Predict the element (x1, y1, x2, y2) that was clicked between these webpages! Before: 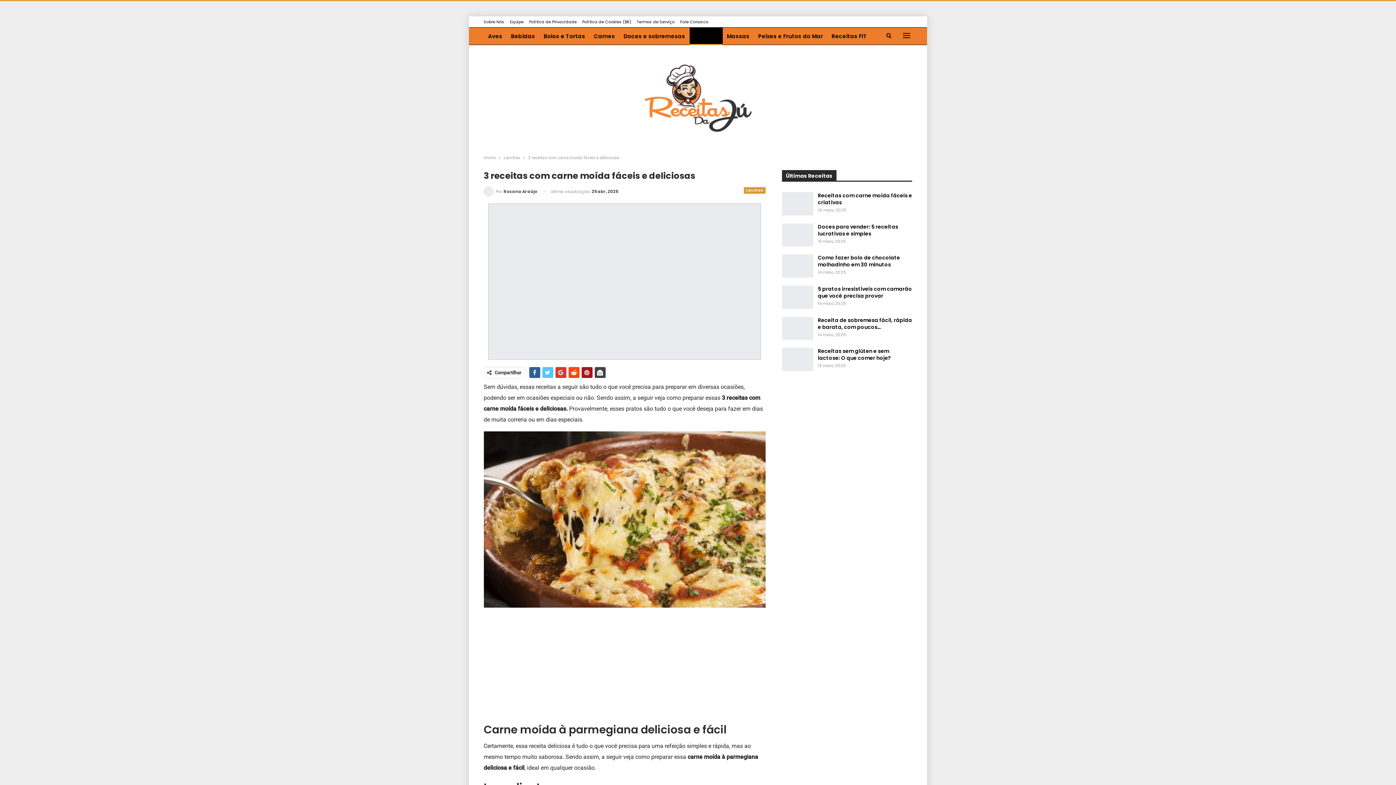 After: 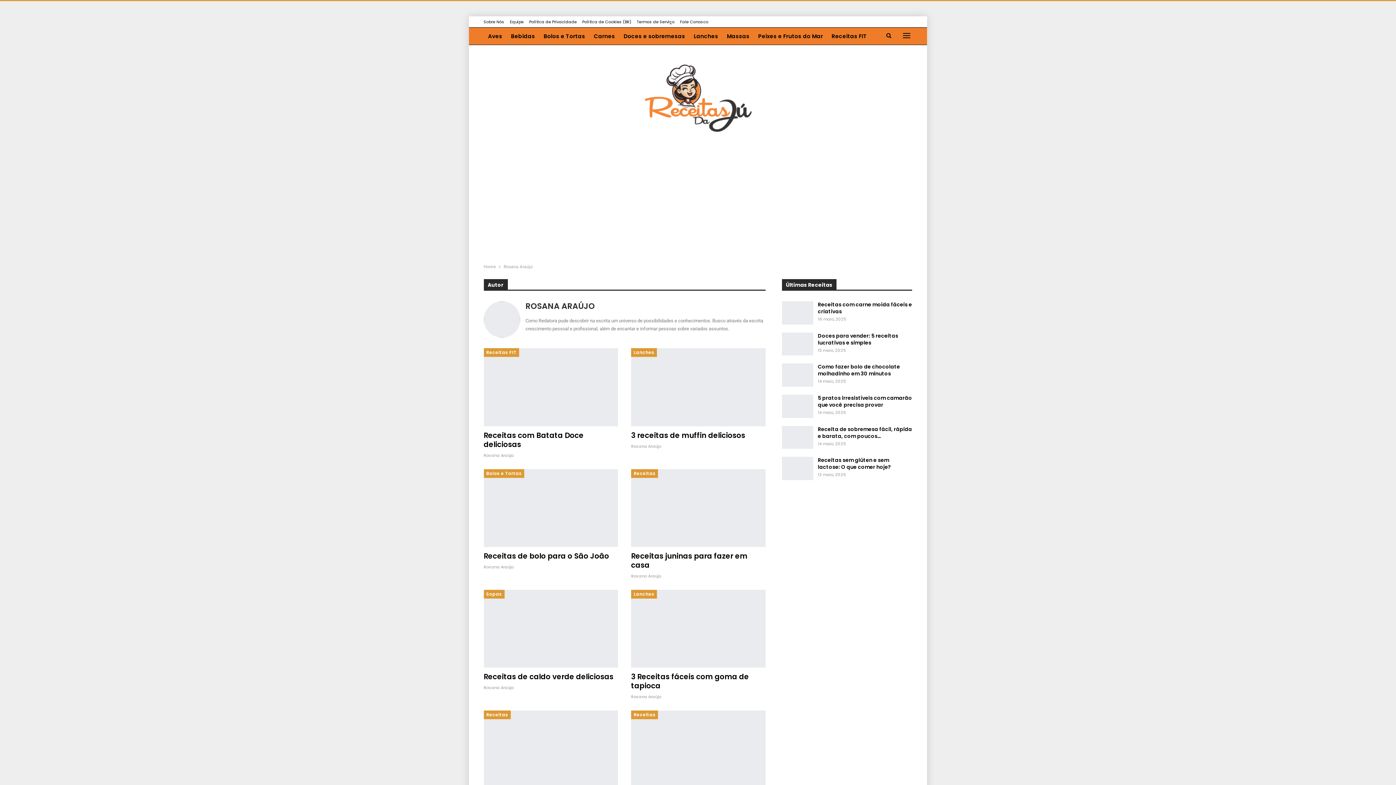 Action: label: Por Rosana Araújo bbox: (483, 186, 537, 196)